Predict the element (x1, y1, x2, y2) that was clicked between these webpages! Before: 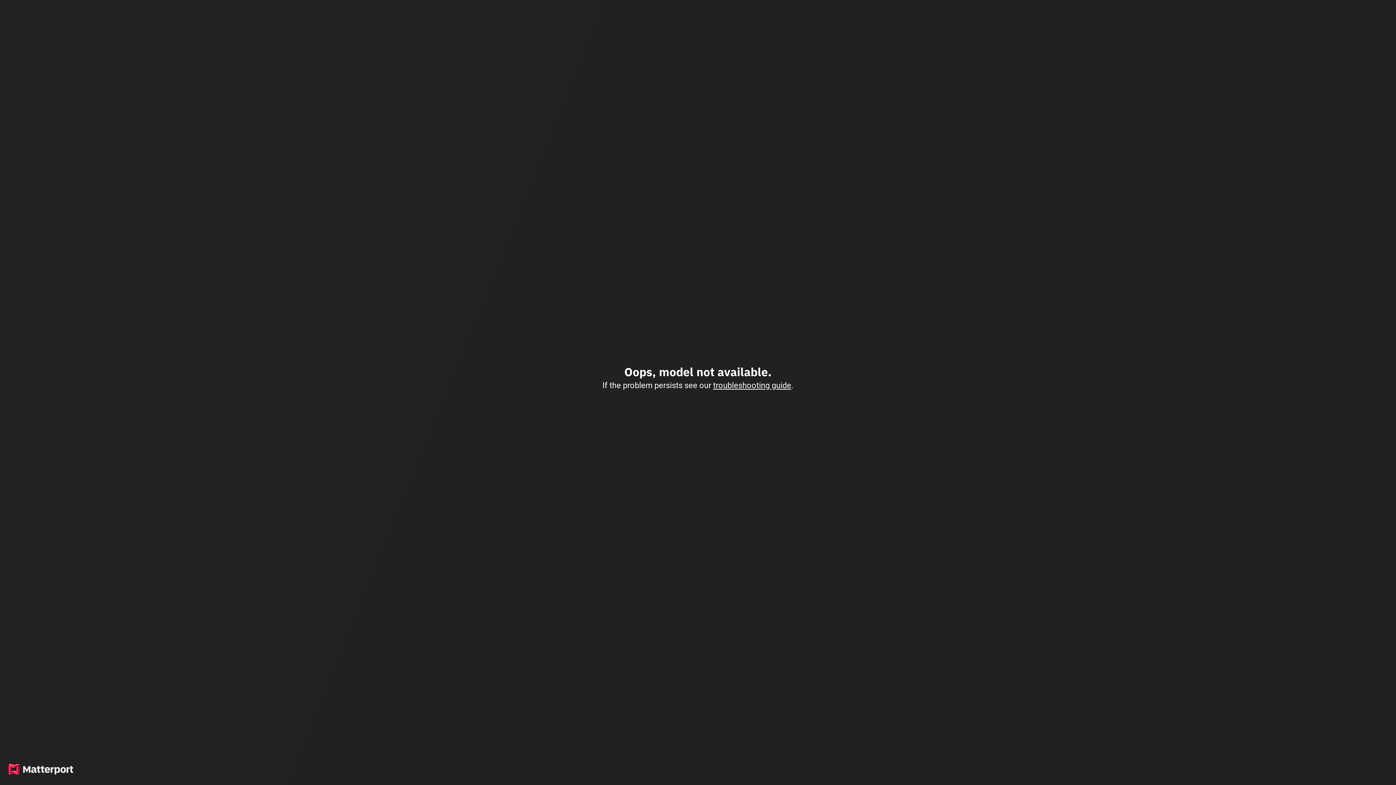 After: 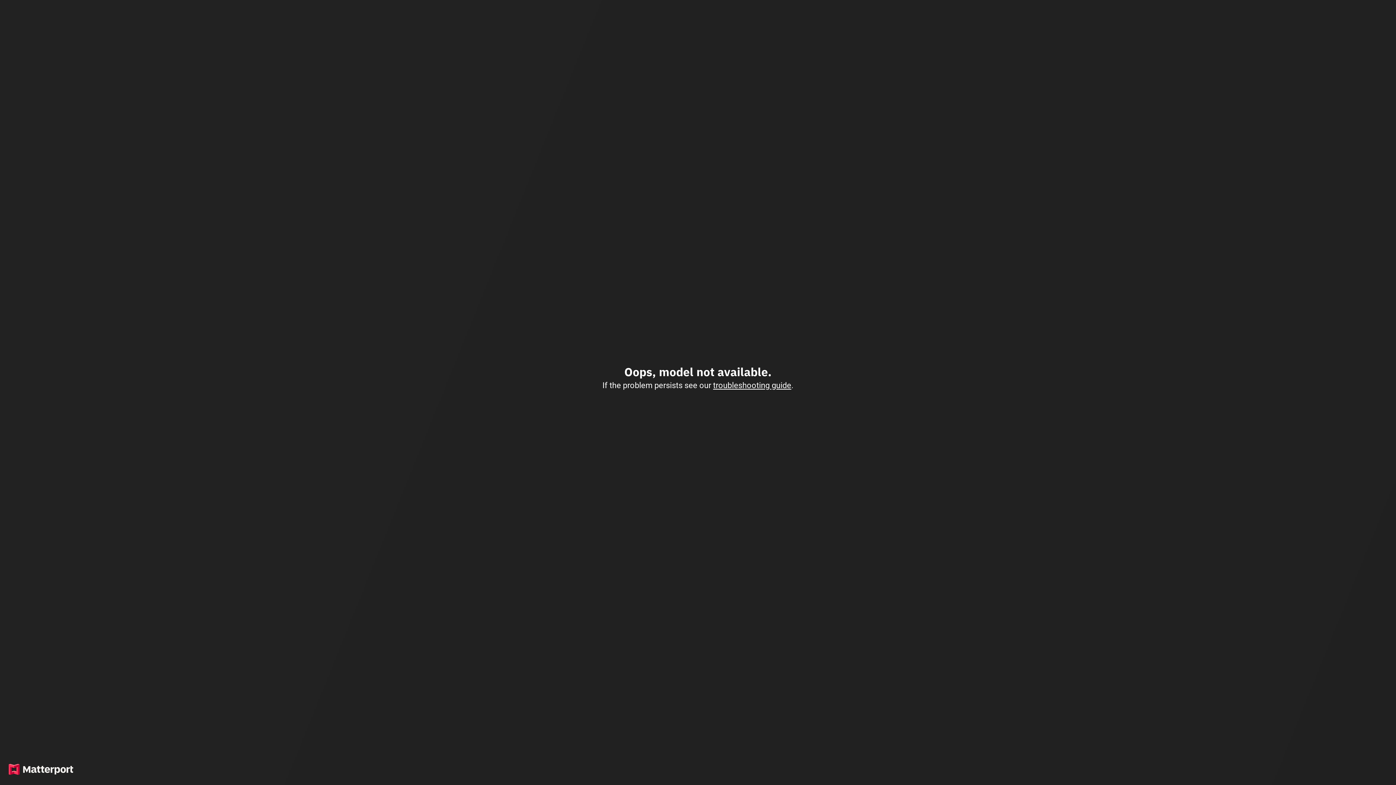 Action: label: troubleshooting guide bbox: (713, 380, 791, 390)